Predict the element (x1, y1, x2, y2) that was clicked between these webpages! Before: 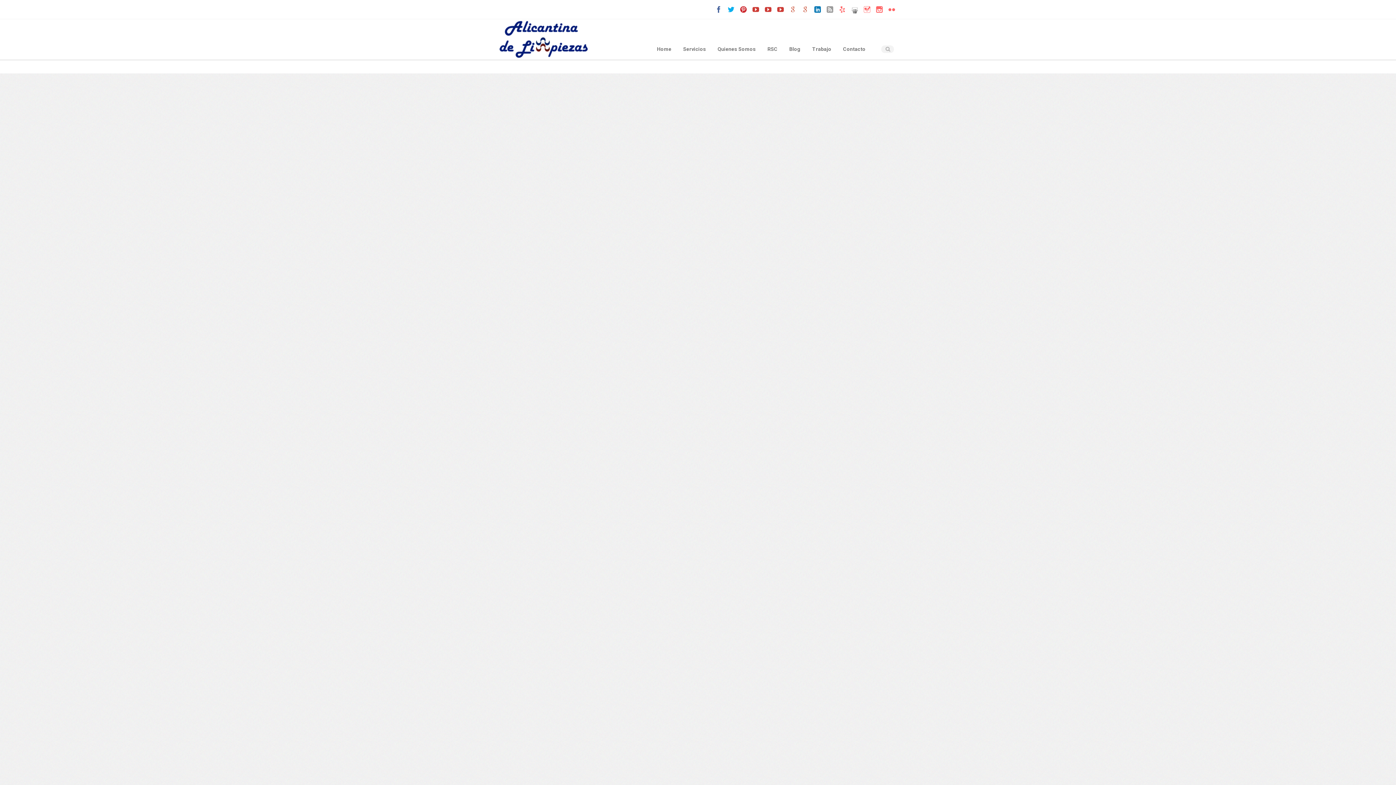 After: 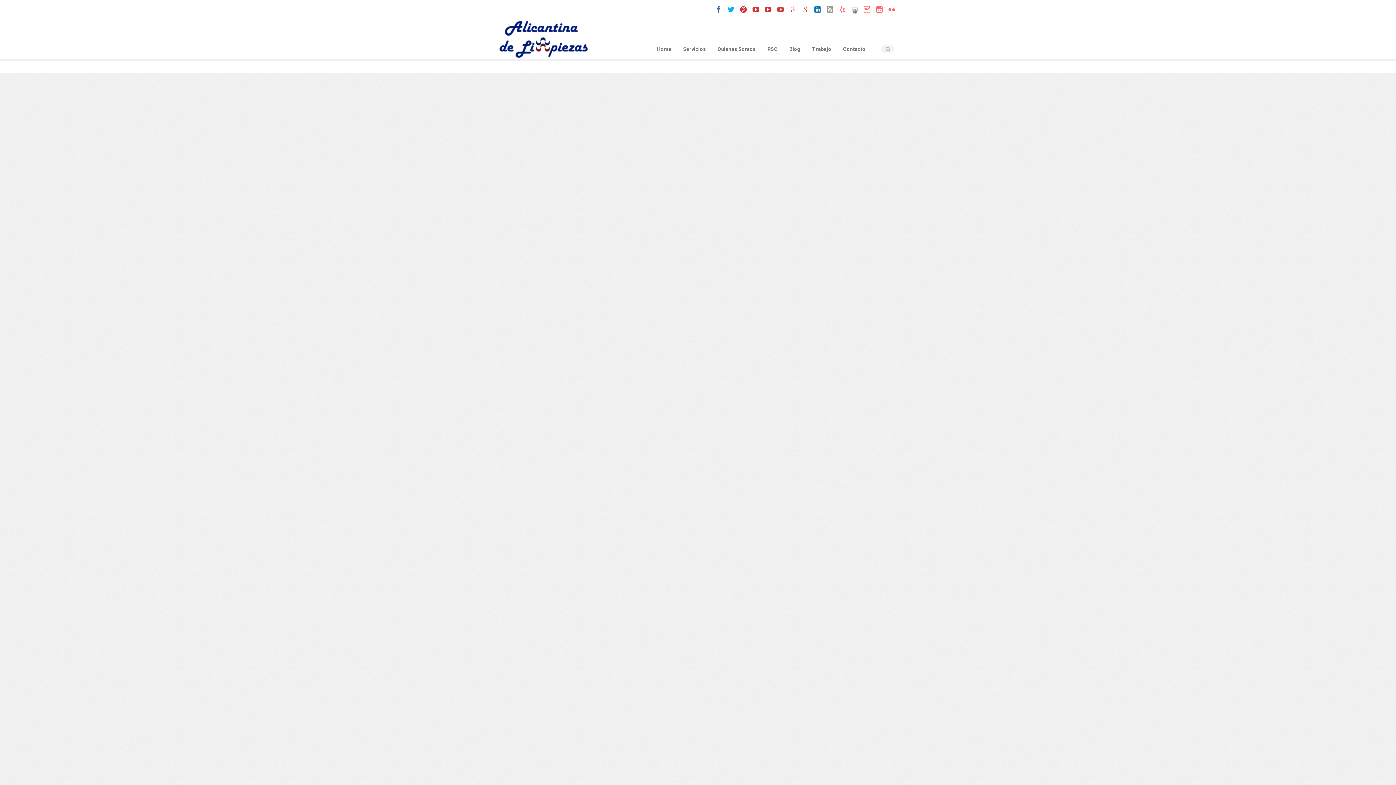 Action: bbox: (850, 4, 859, 14)